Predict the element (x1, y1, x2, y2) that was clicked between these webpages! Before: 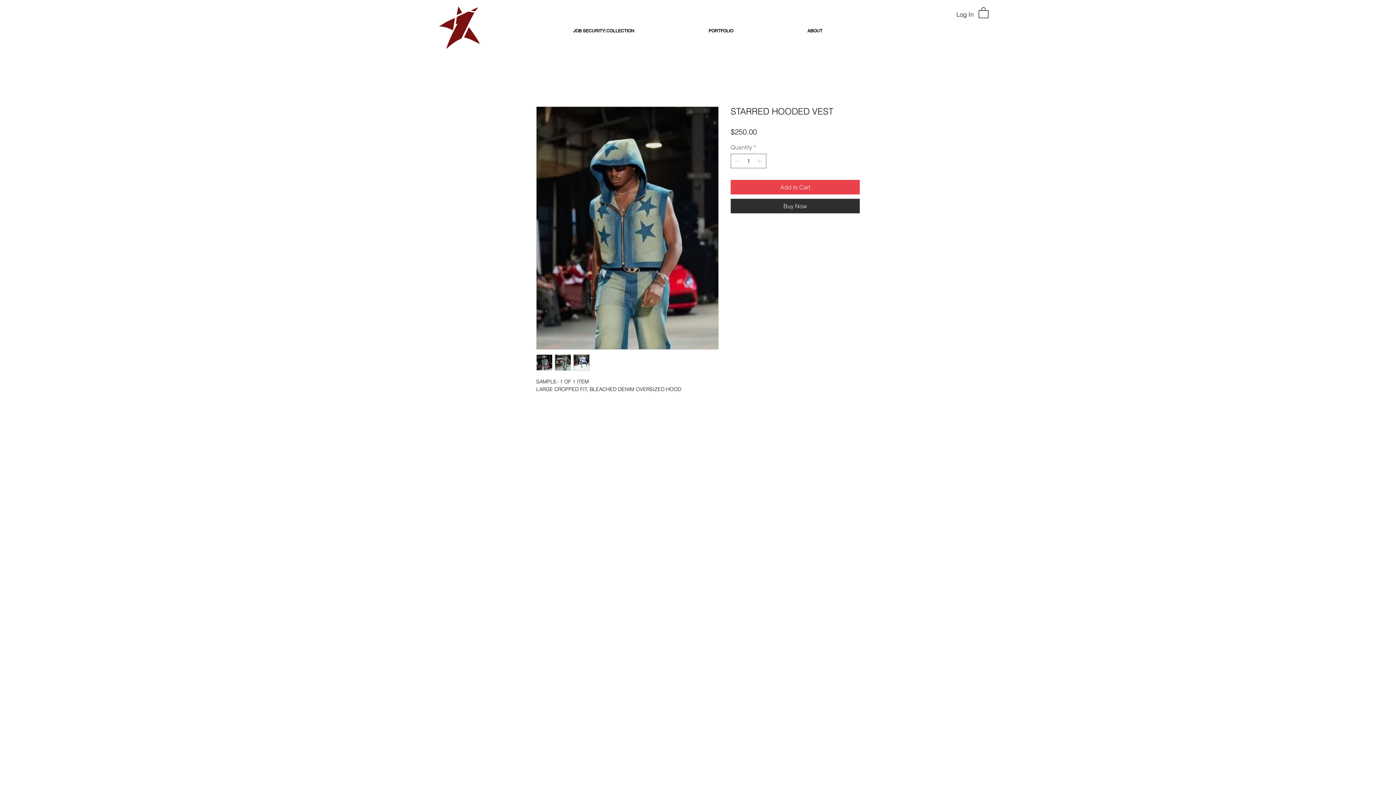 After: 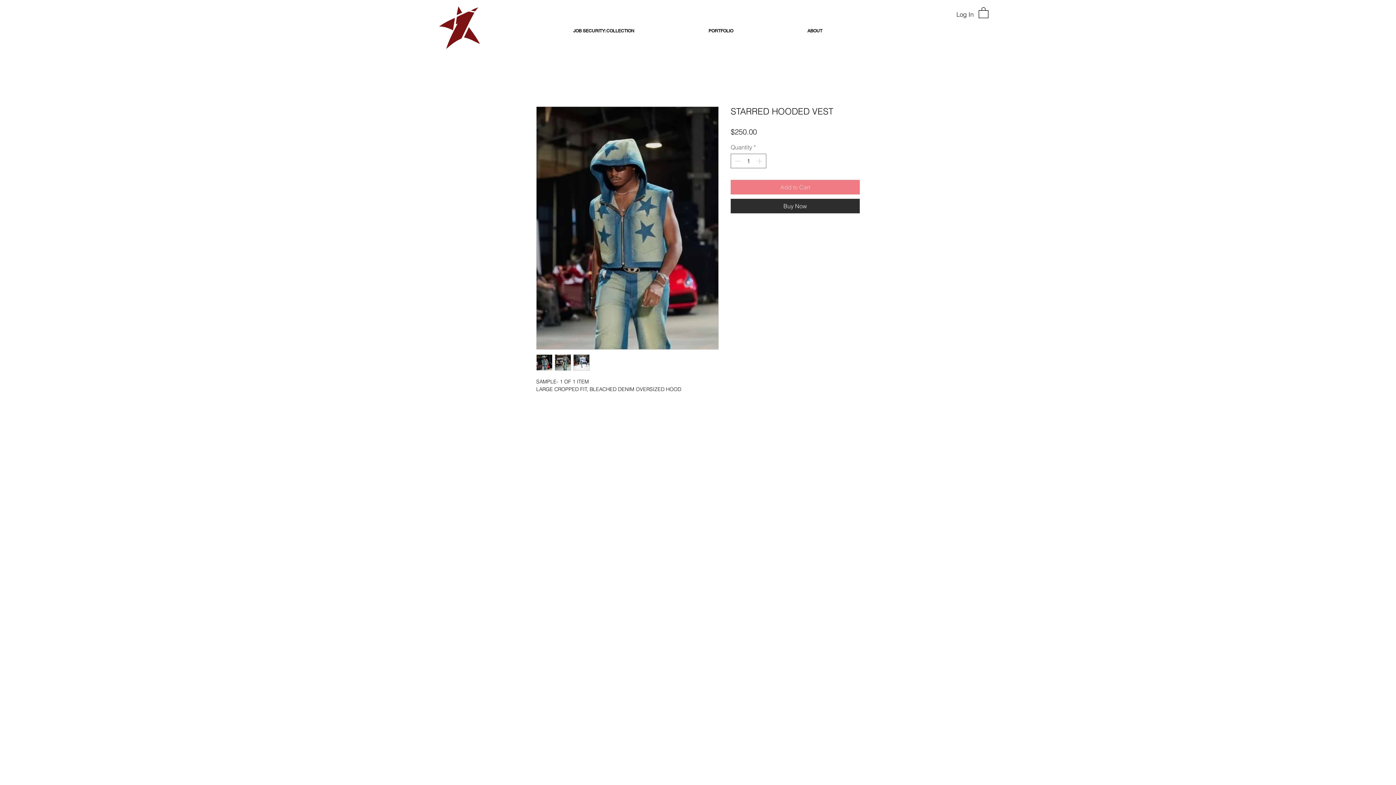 Action: bbox: (730, 180, 860, 194) label: Add to Cart